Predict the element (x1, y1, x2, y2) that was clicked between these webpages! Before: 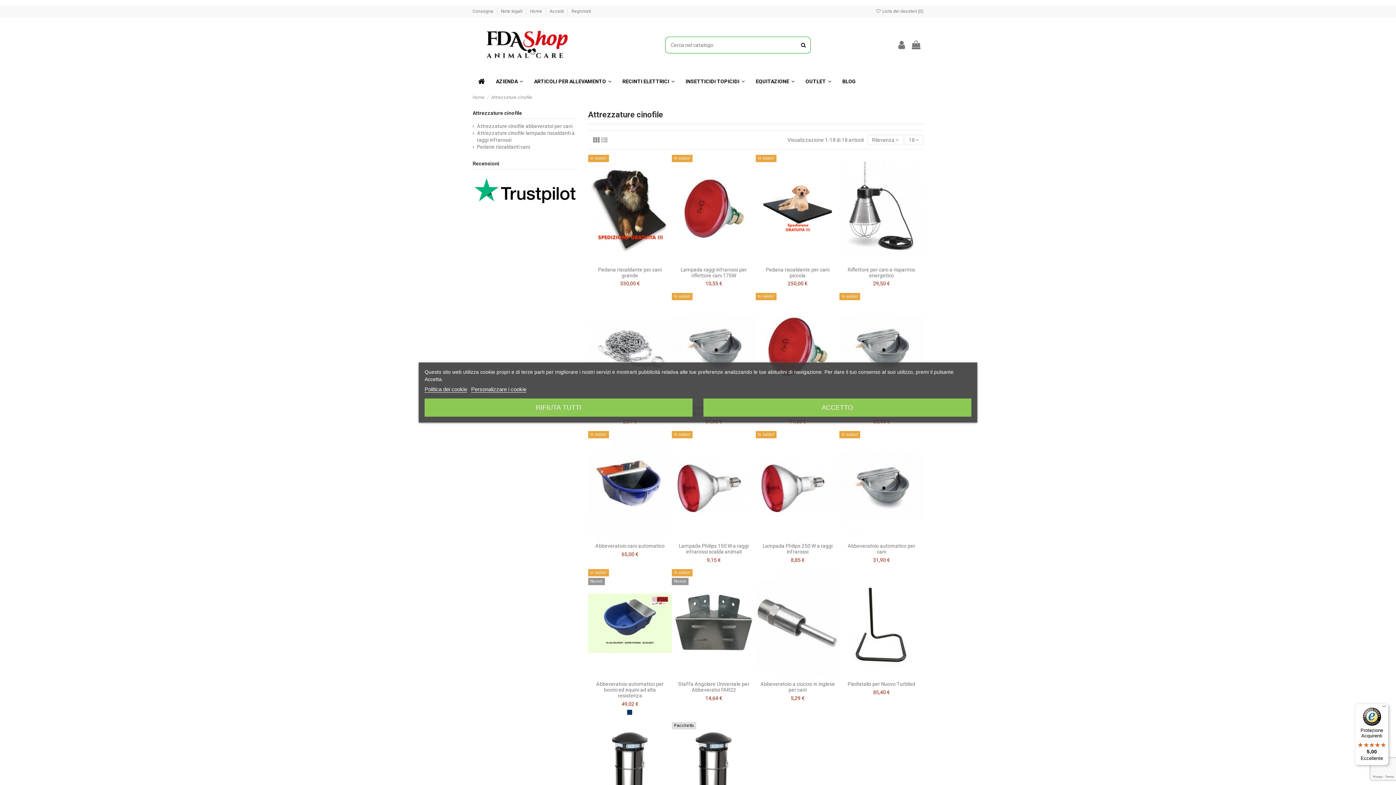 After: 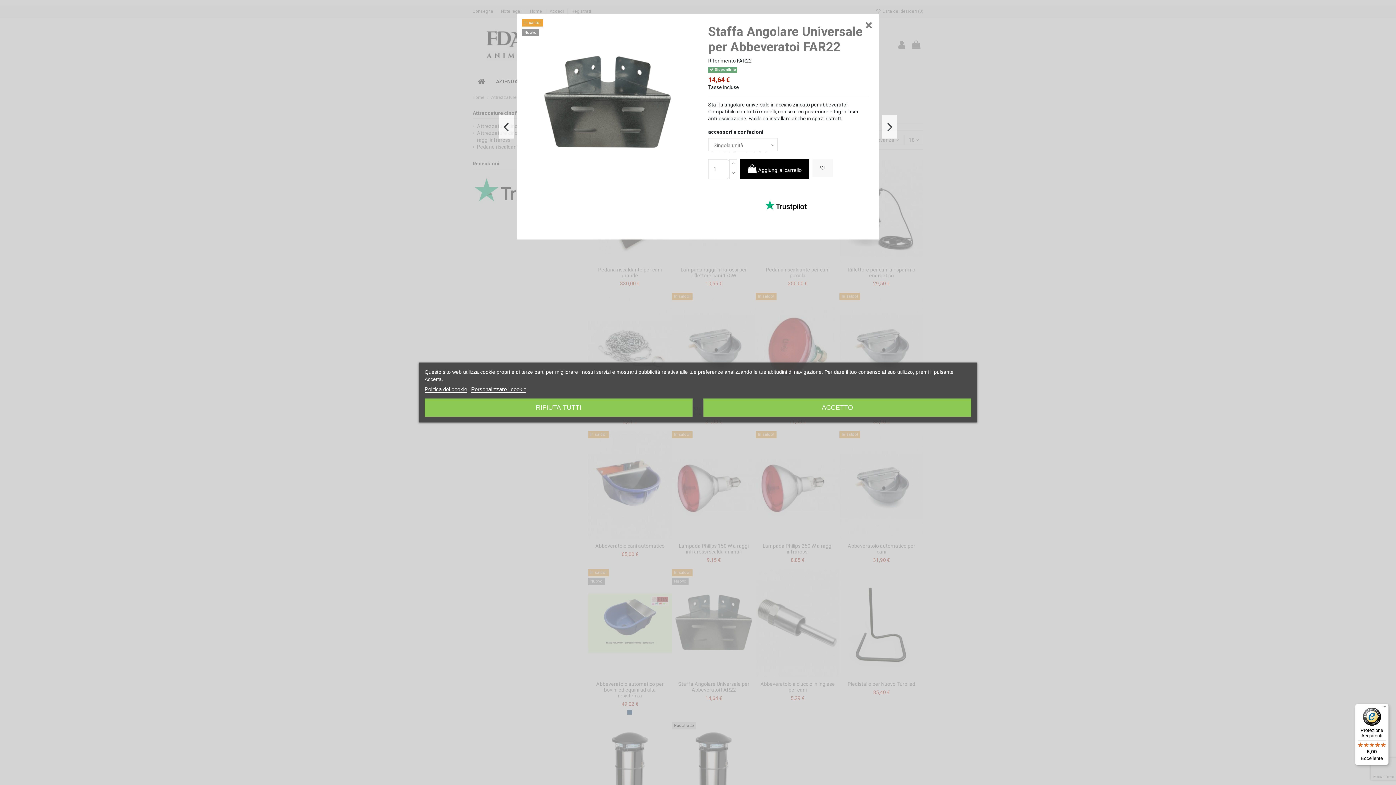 Action: bbox: (713, 670, 724, 680)